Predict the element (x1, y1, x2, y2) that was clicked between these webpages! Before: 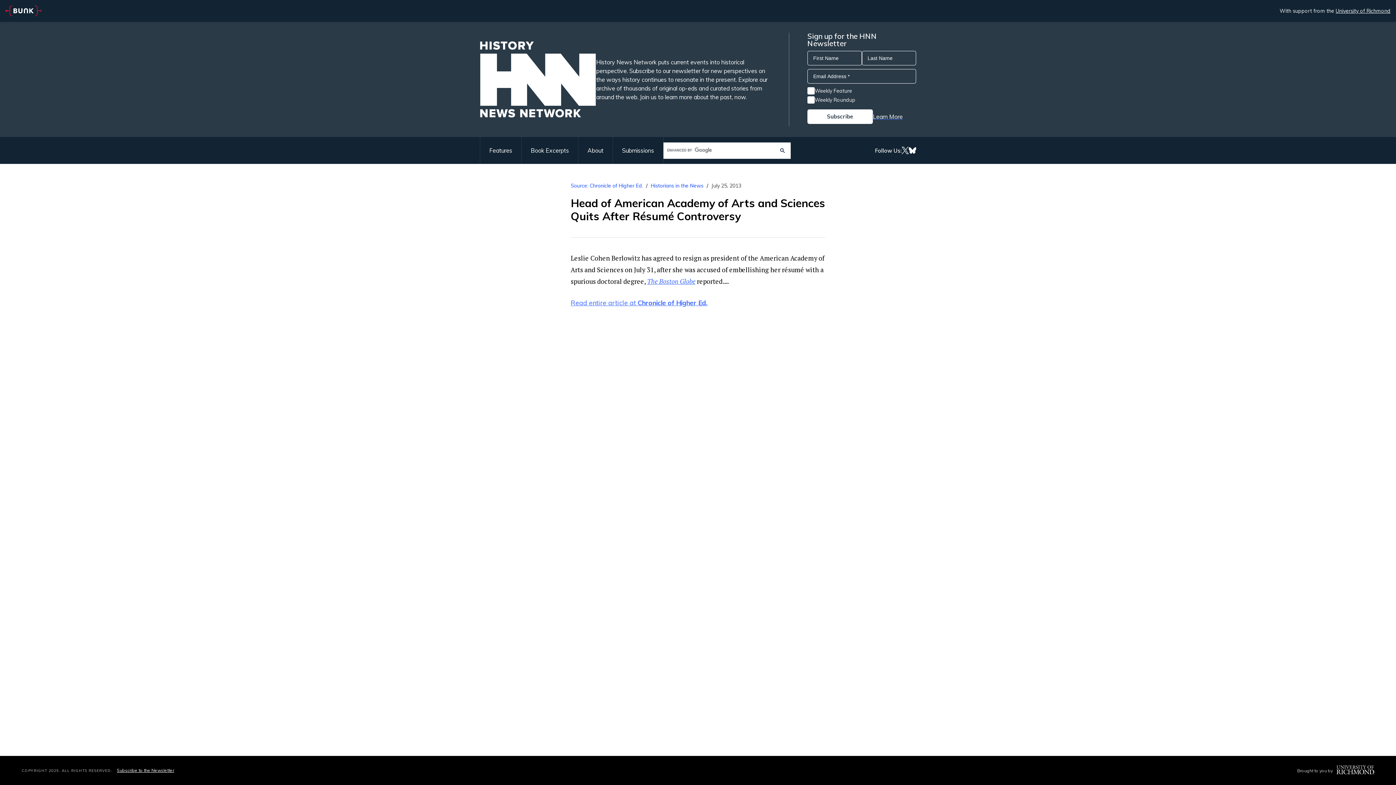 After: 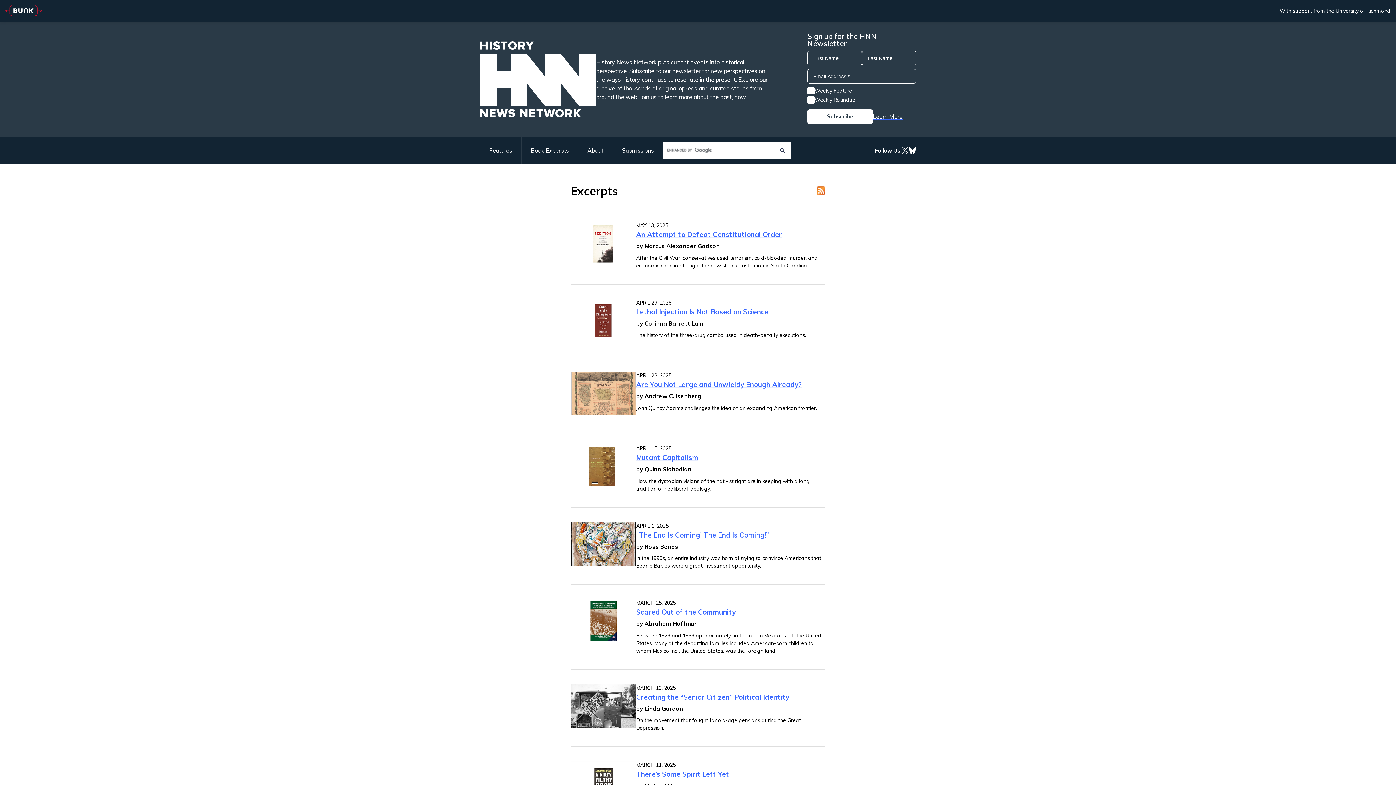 Action: label: Book Excerpts bbox: (521, 137, 578, 164)